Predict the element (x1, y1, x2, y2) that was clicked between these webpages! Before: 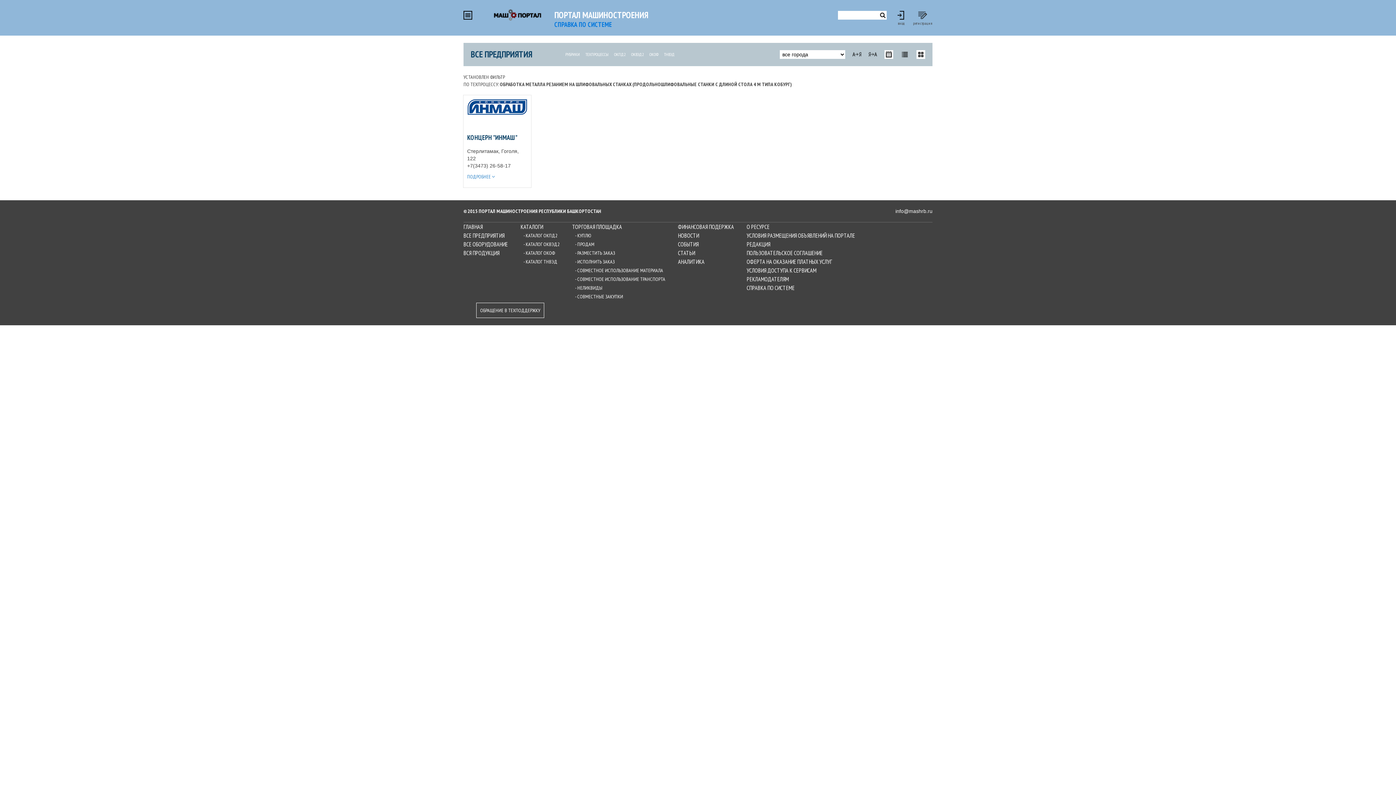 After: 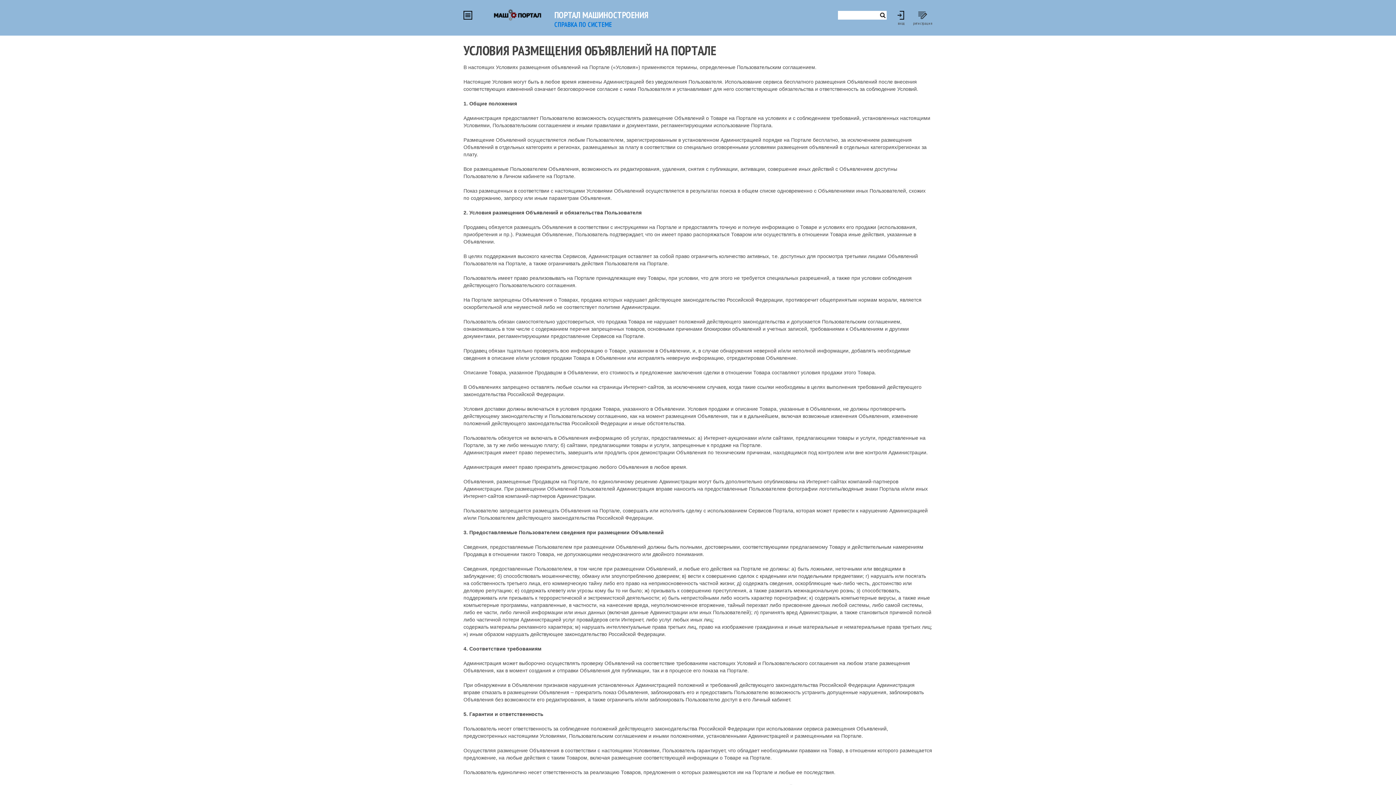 Action: bbox: (746, 232, 855, 239) label: УСЛОВИЯ РАЗМЕЩЕНИЯ ОБЪЯВЛЕНИЙ НА ПОРТАЛЕ